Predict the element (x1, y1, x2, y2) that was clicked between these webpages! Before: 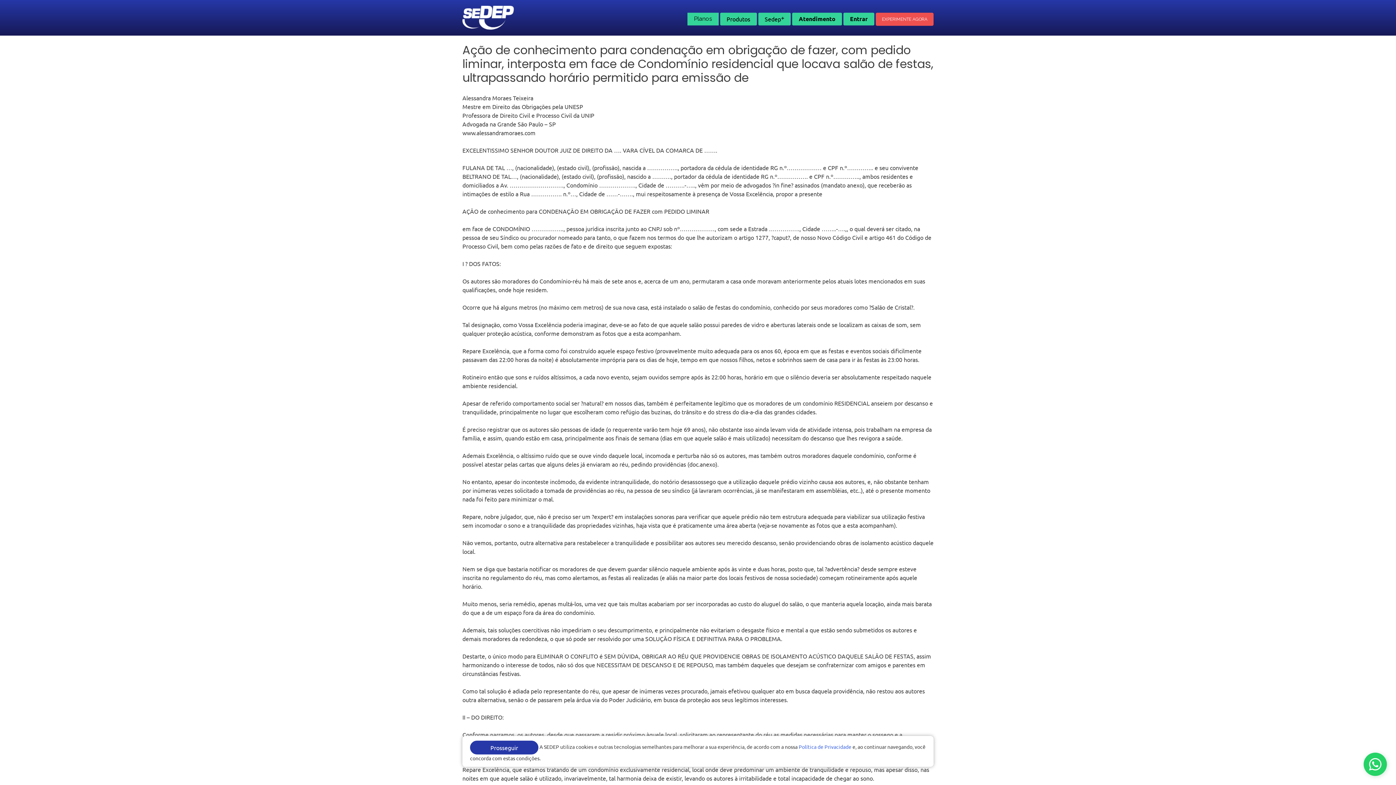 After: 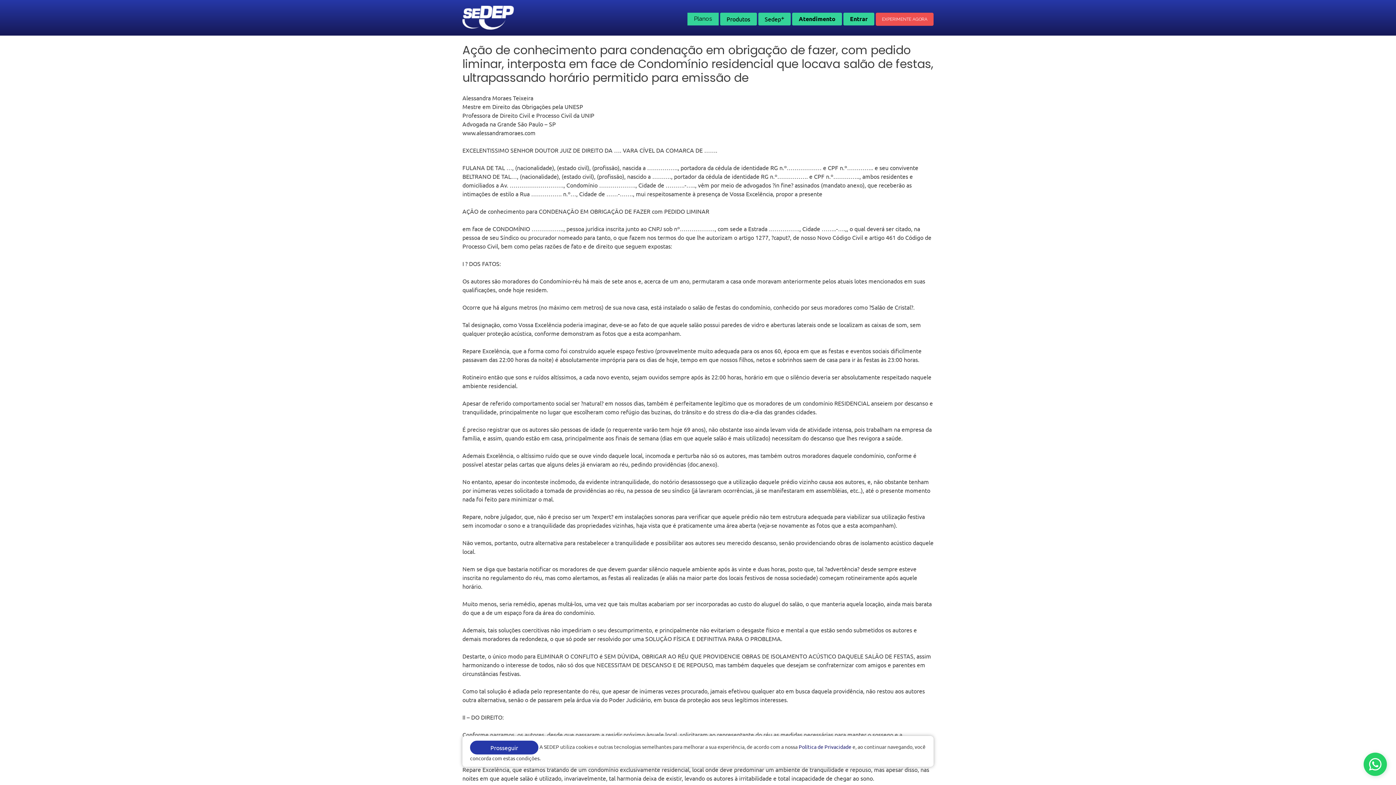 Action: bbox: (798, 743, 851, 750) label: Política de Privacidade